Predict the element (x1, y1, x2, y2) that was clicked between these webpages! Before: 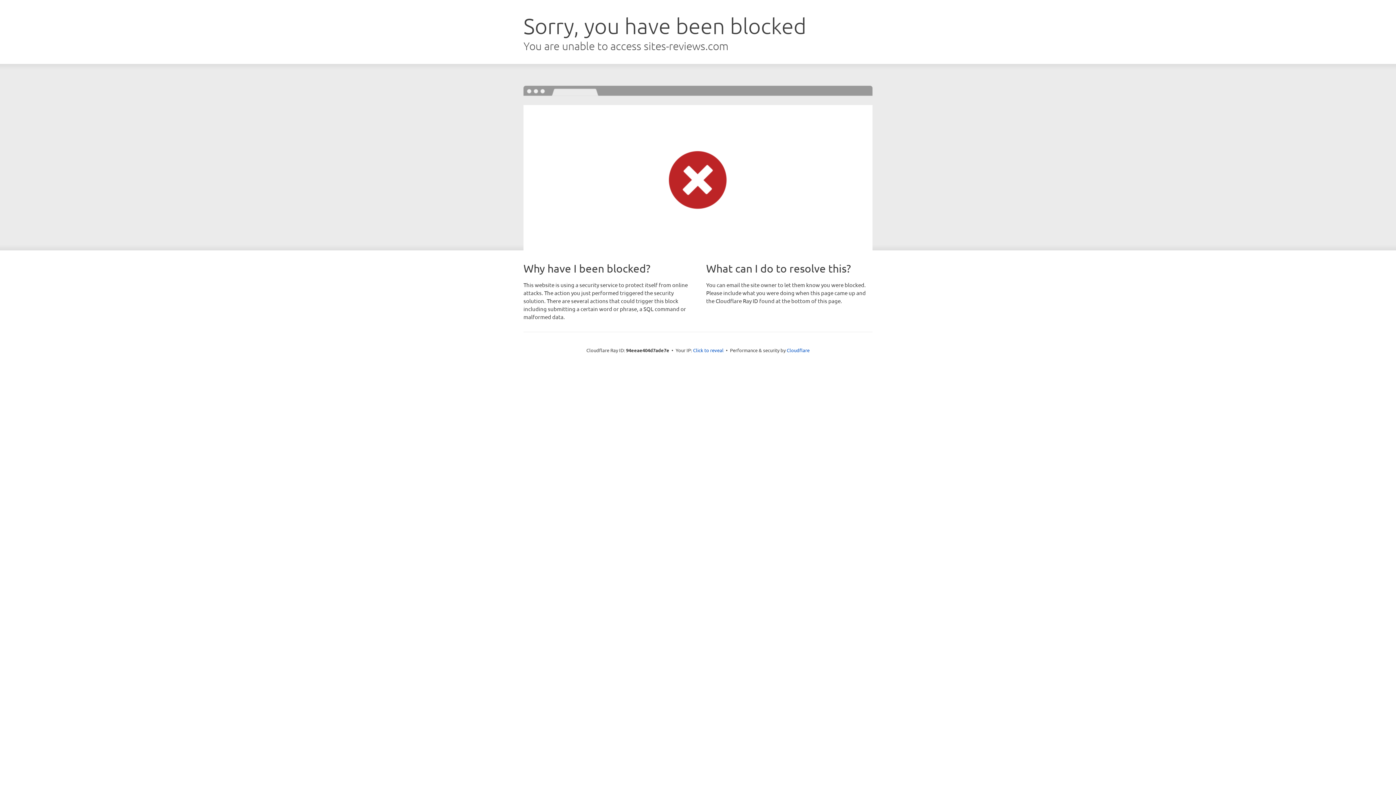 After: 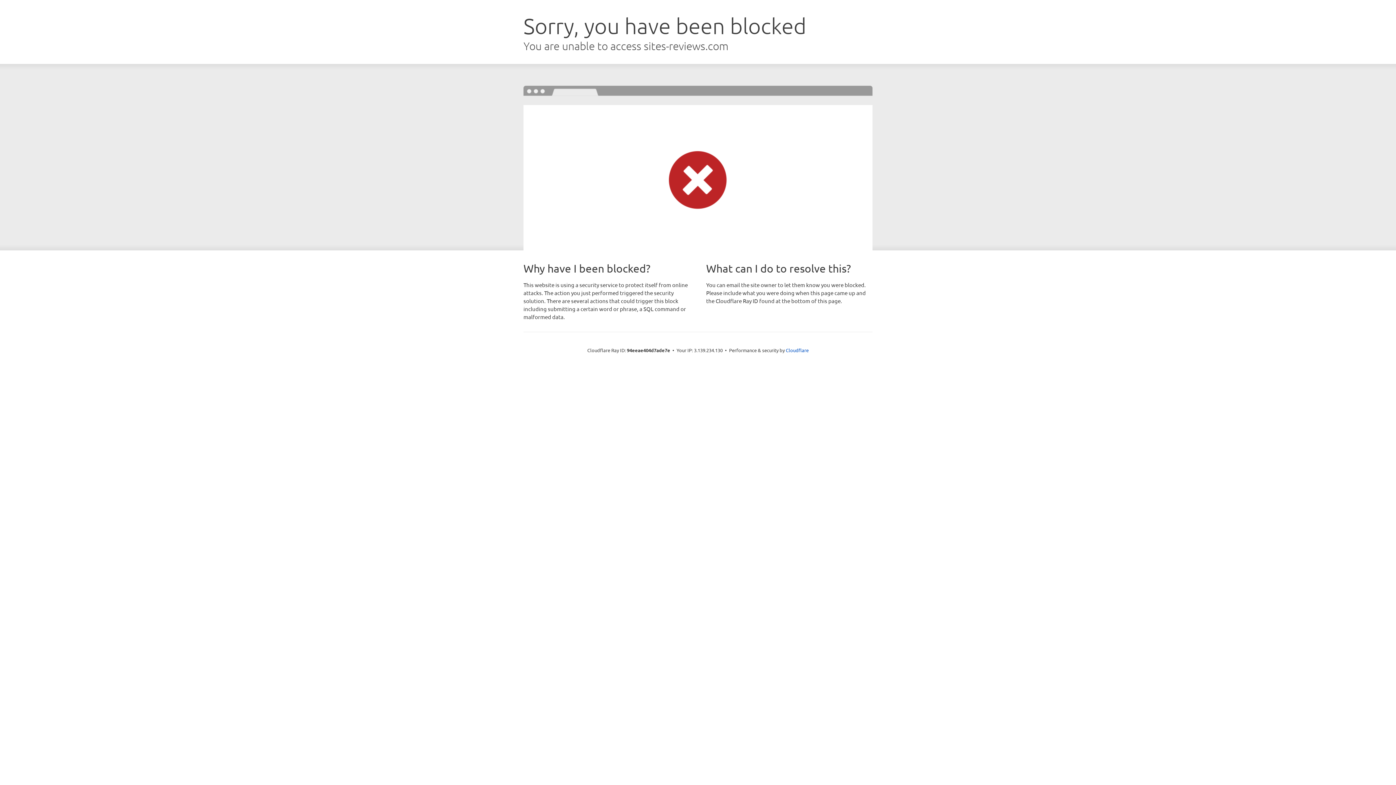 Action: label: Click to reveal bbox: (693, 346, 723, 353)